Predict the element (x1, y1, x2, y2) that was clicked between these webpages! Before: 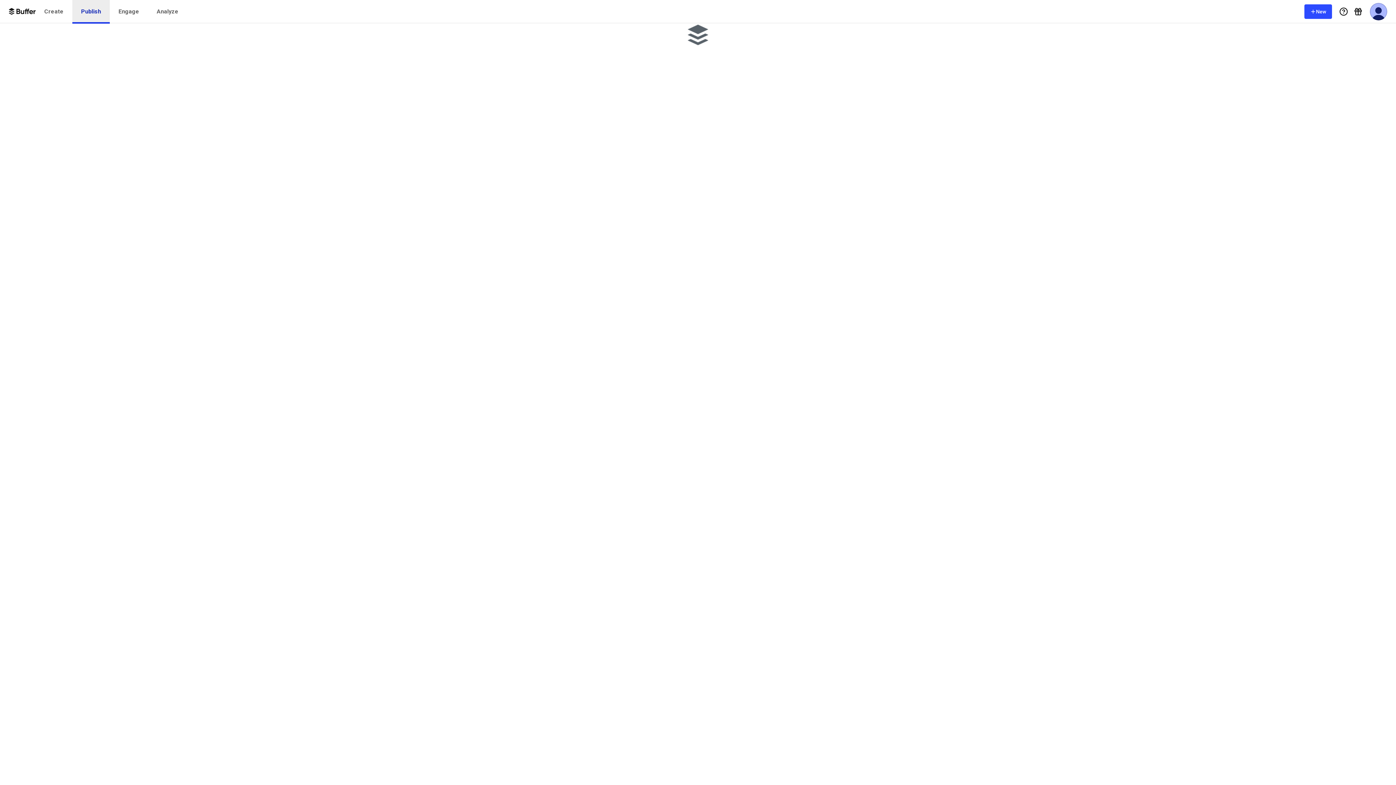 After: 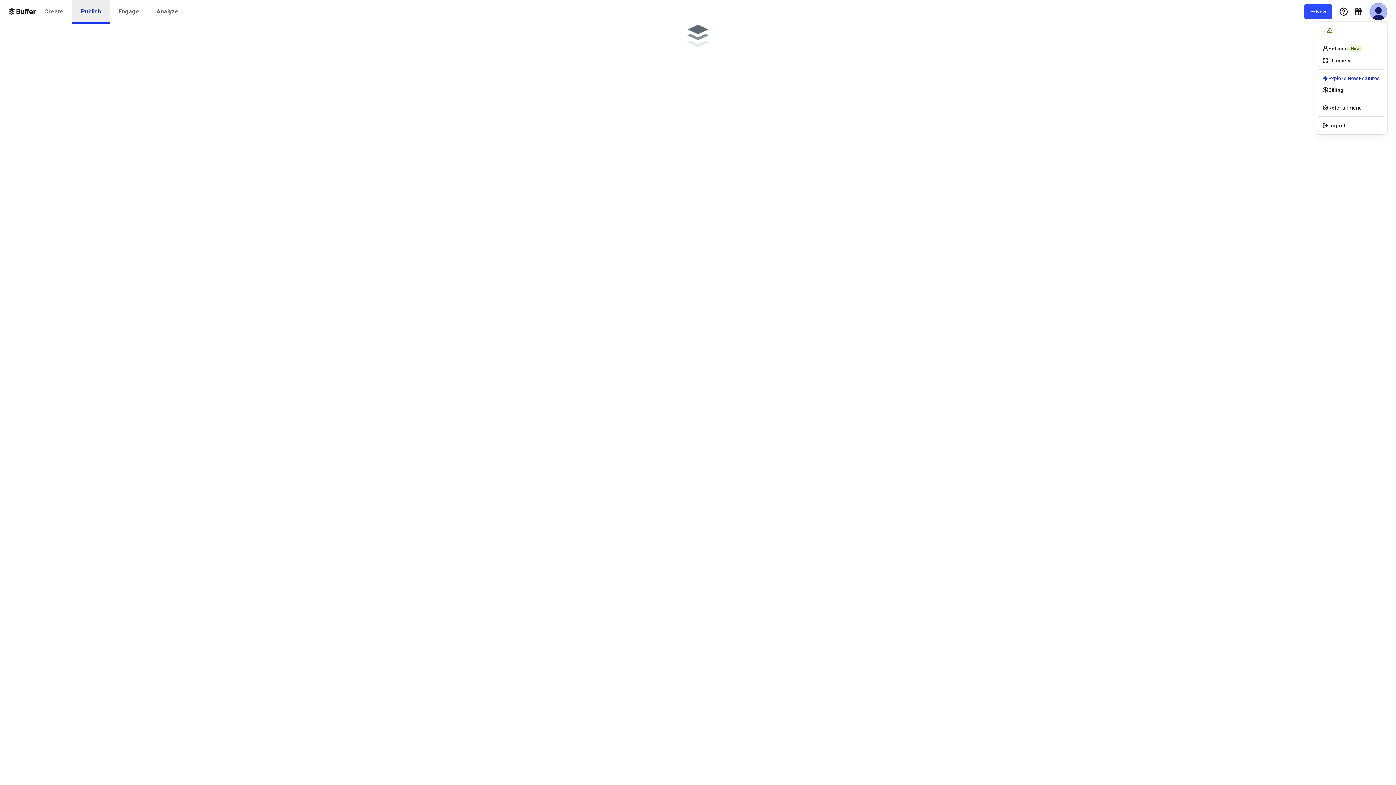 Action: bbox: (1370, 2, 1387, 20) label: User Menu